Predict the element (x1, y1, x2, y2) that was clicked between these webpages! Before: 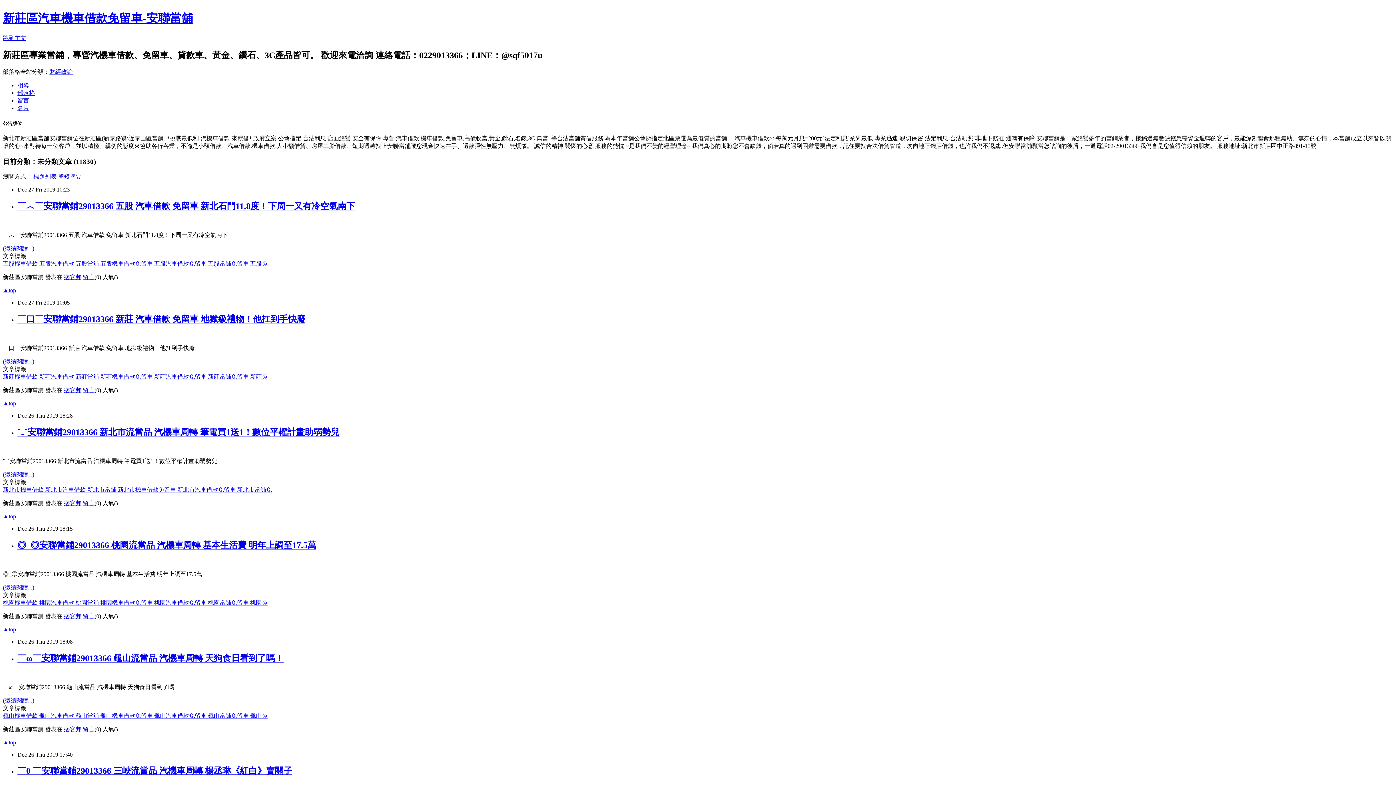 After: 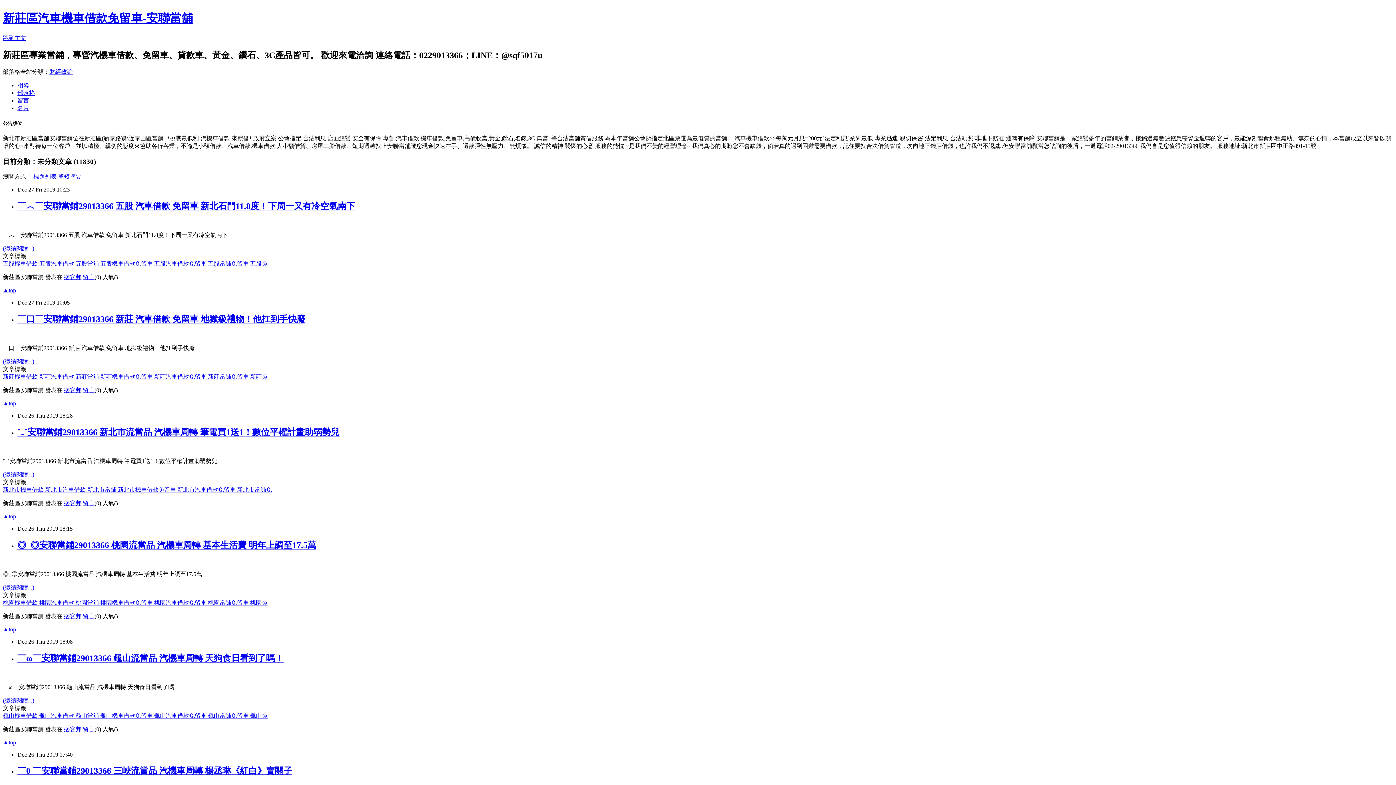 Action: bbox: (154, 599, 208, 606) label: 桃園汽車借款免留車 